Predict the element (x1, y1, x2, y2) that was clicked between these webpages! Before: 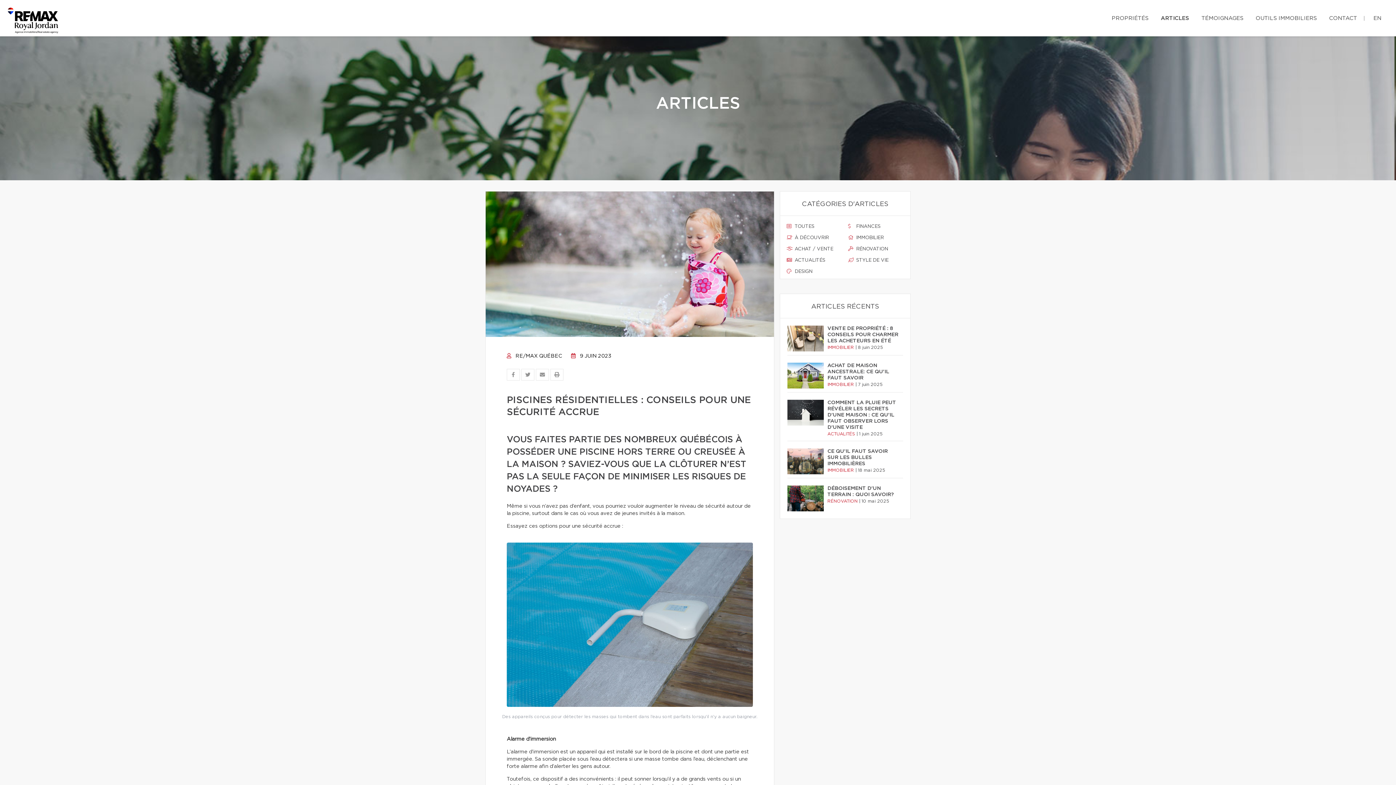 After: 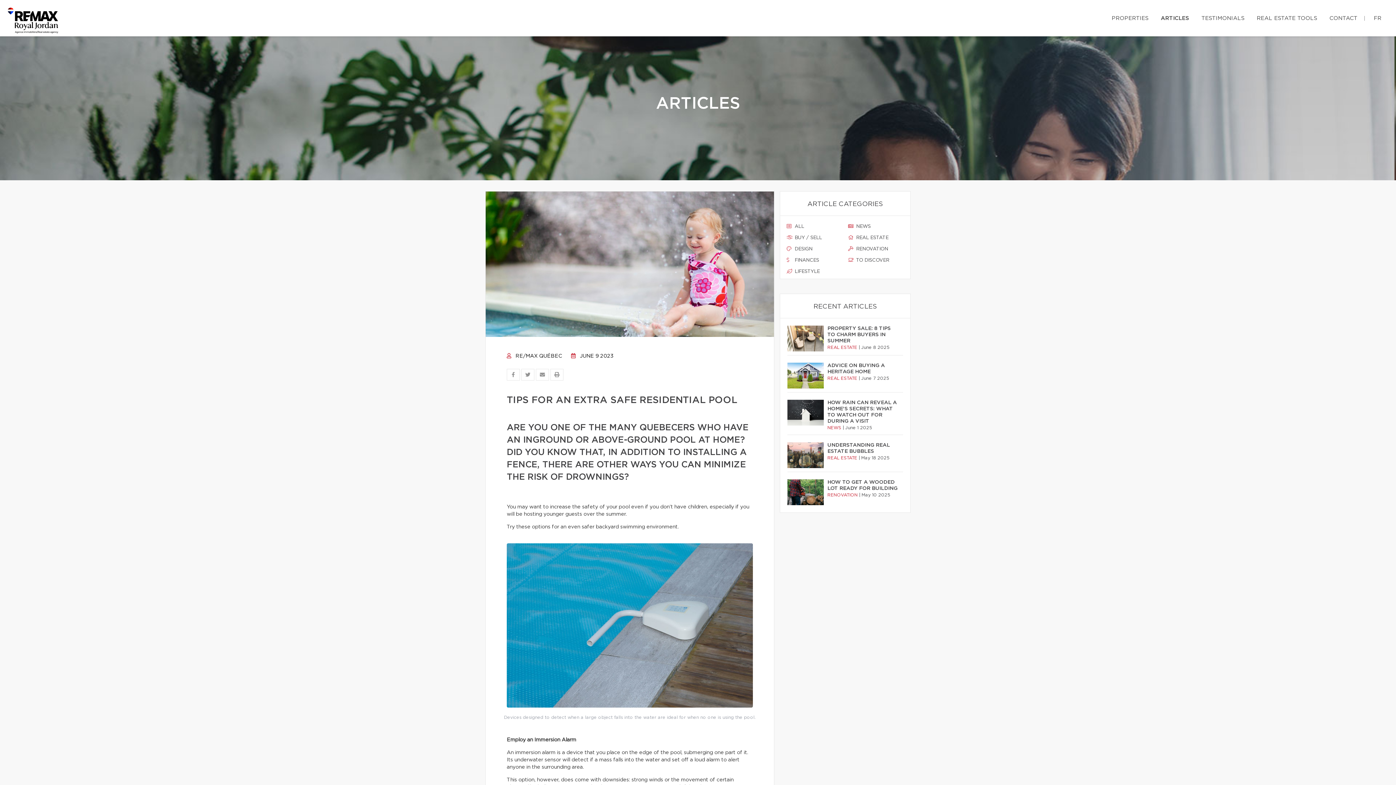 Action: bbox: (1372, 7, 1383, 28) label: EN